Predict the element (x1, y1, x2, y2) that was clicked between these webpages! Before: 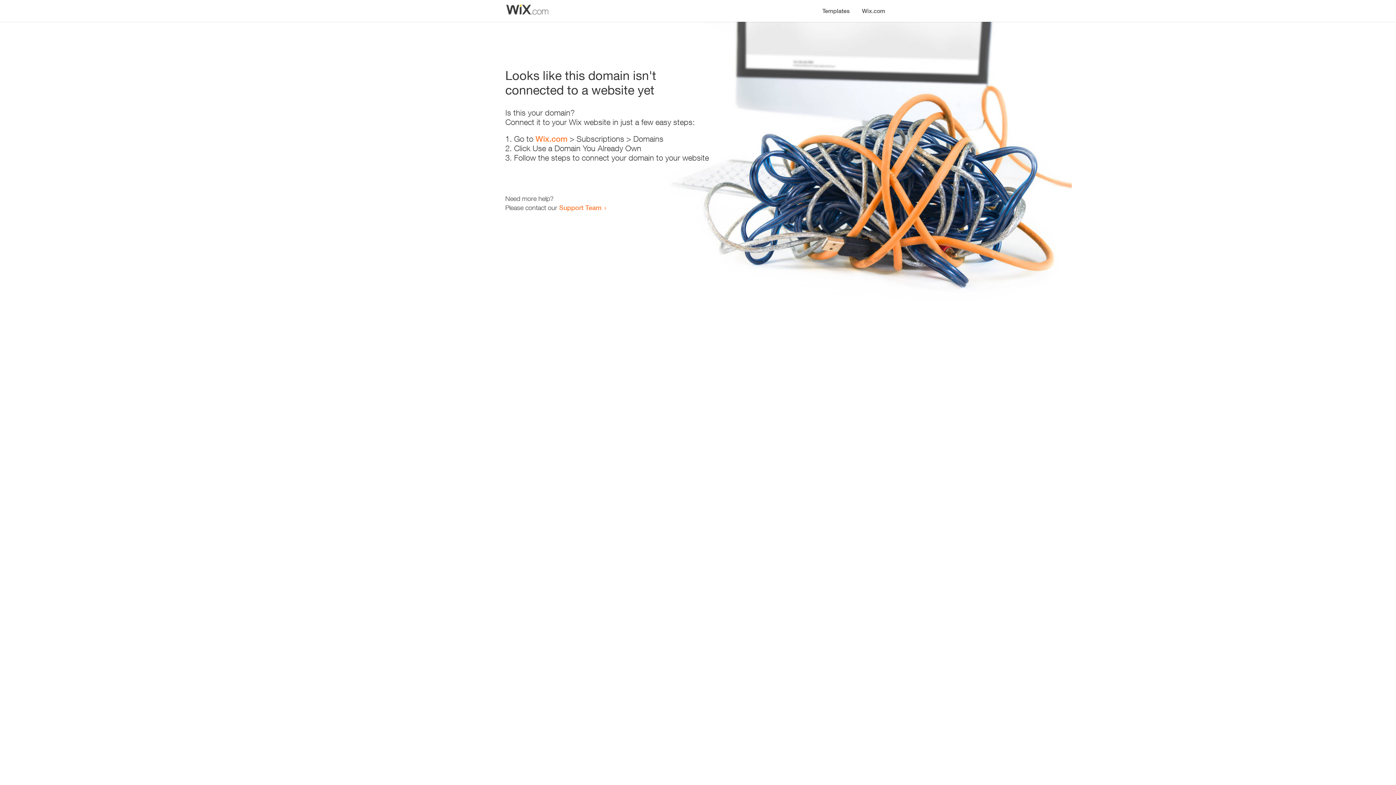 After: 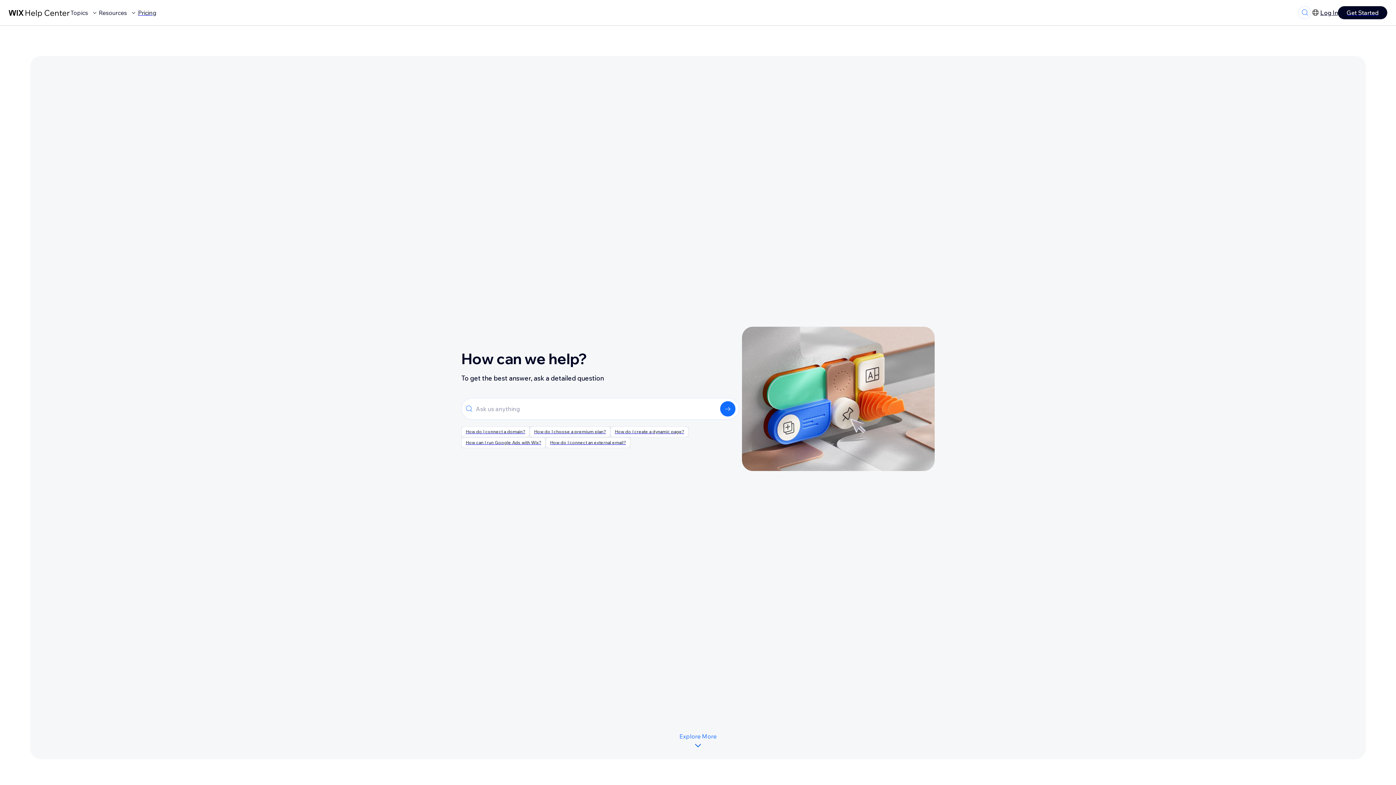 Action: bbox: (559, 203, 601, 211) label: Support Team